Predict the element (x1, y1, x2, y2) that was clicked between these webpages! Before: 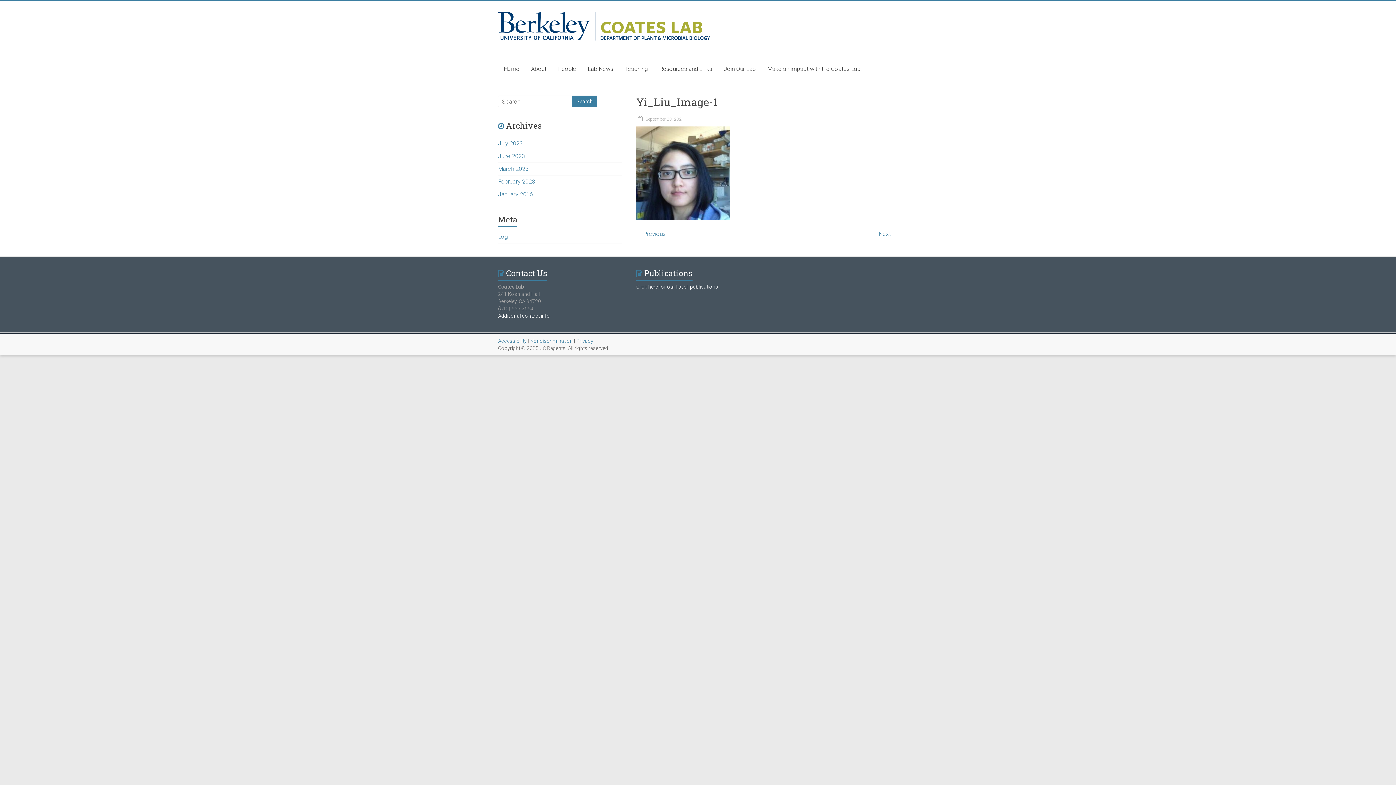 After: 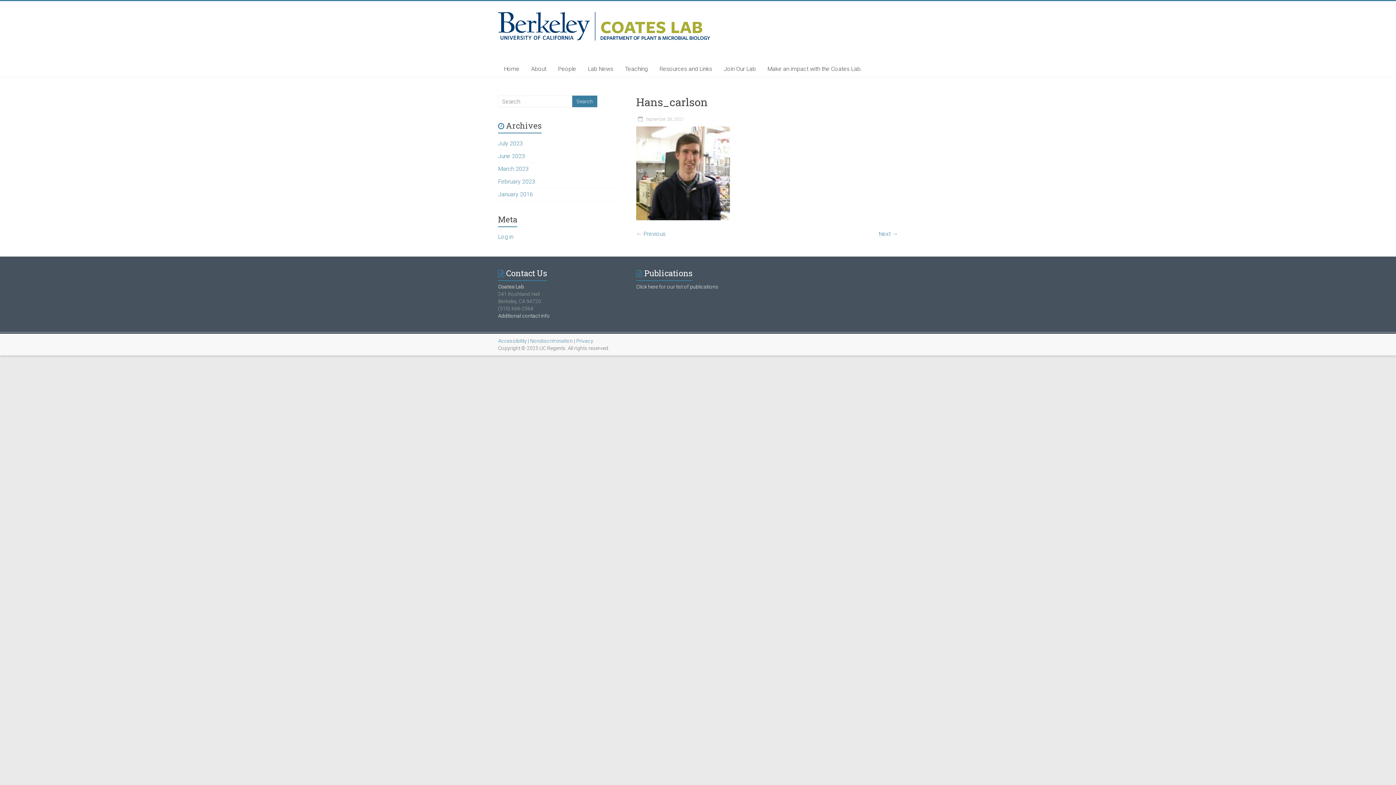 Action: bbox: (636, 228, 665, 239) label: ← Previous